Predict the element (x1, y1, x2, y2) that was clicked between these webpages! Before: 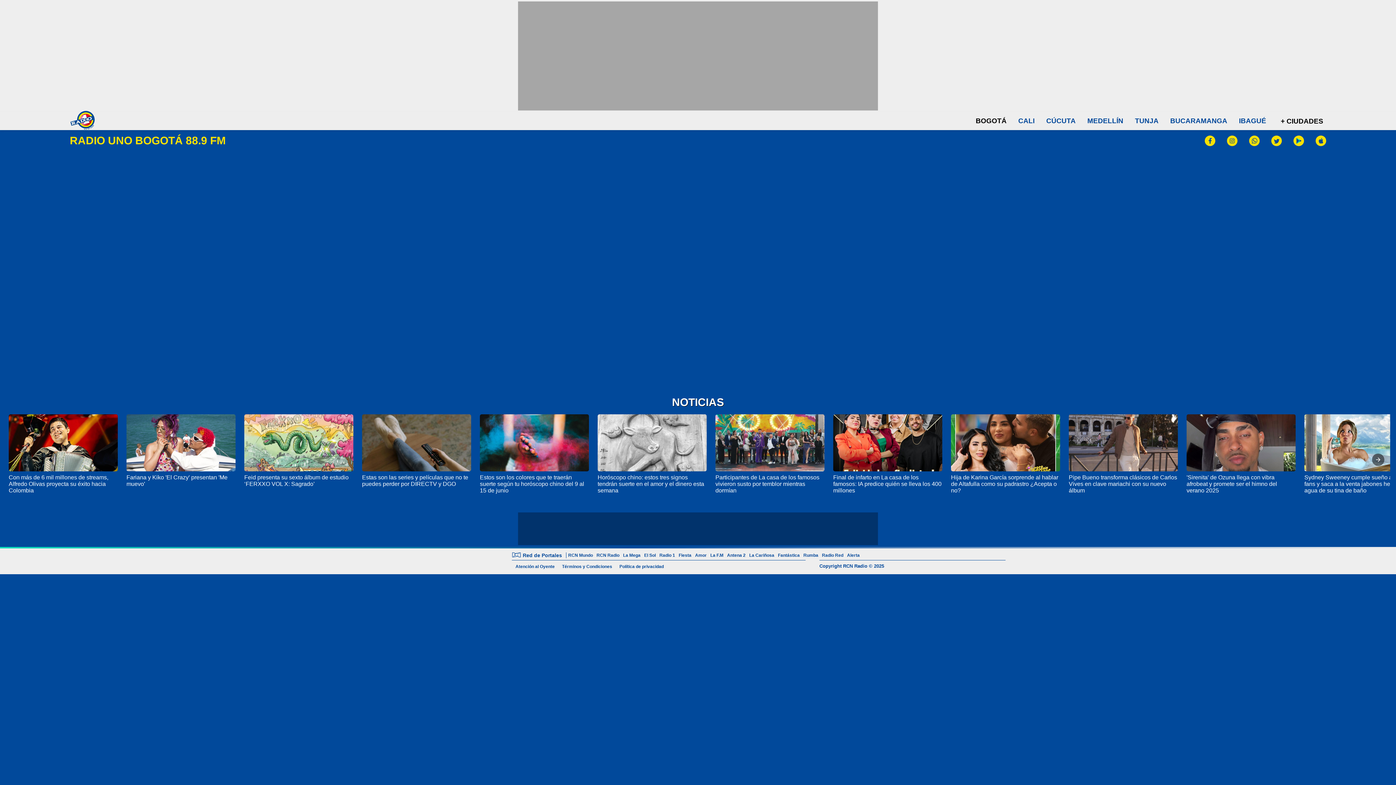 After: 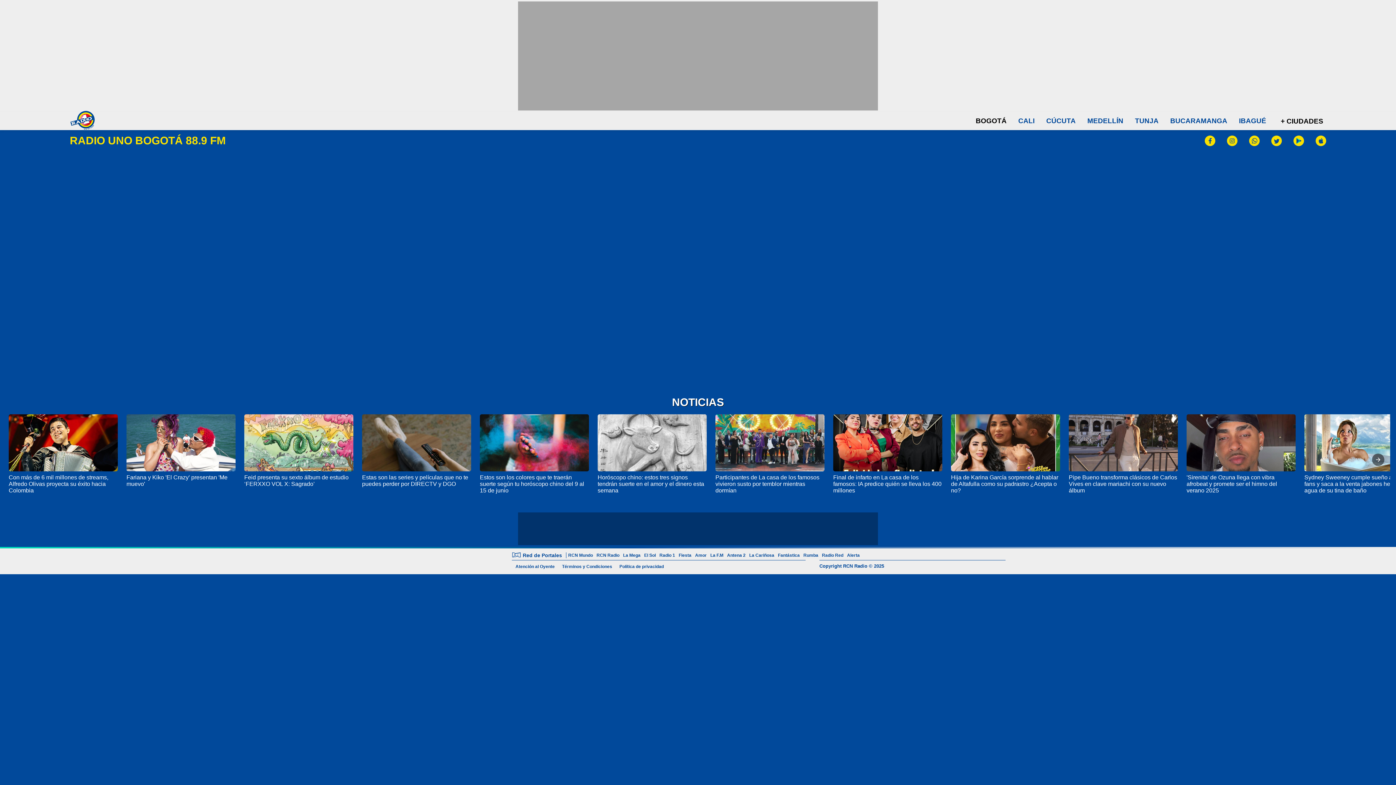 Action: label: Política de privacidad bbox: (616, 564, 667, 569)